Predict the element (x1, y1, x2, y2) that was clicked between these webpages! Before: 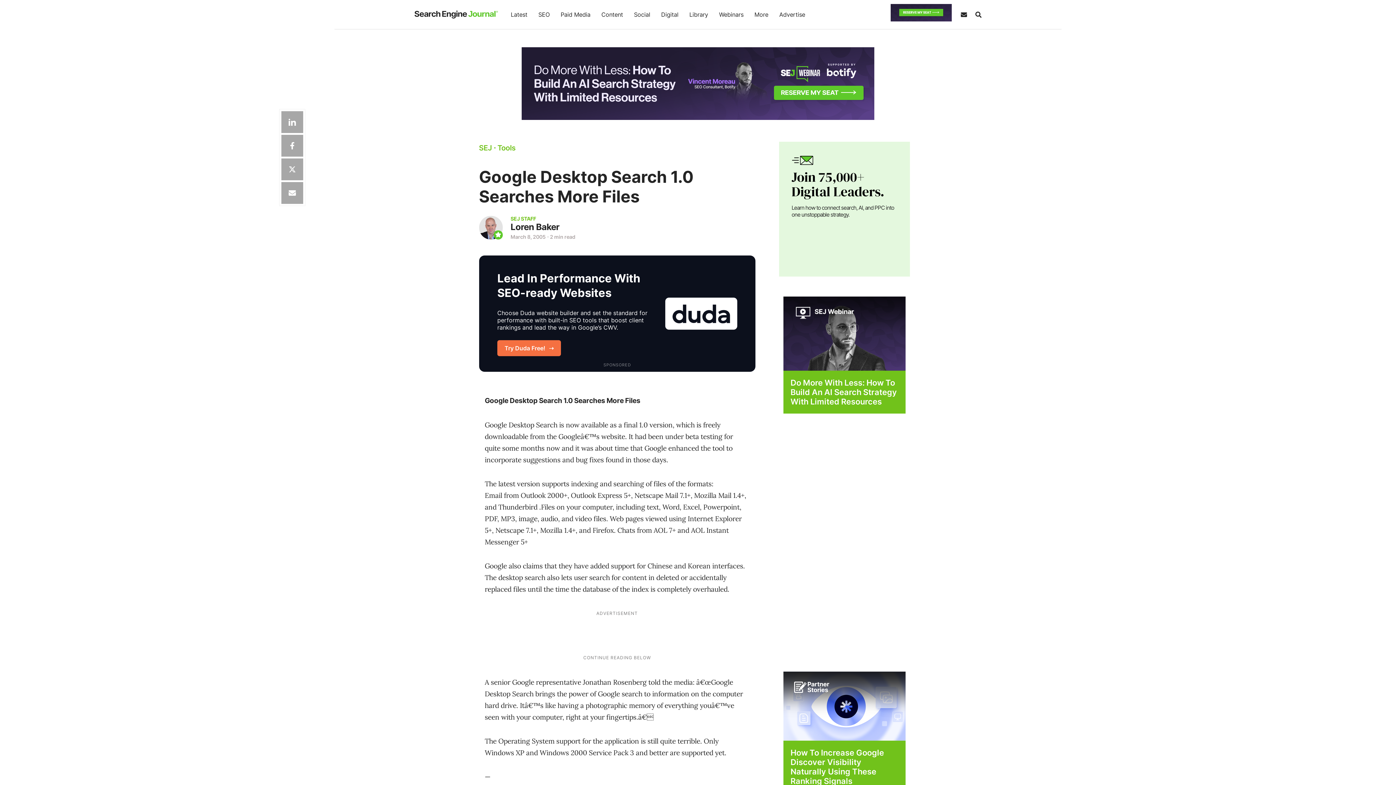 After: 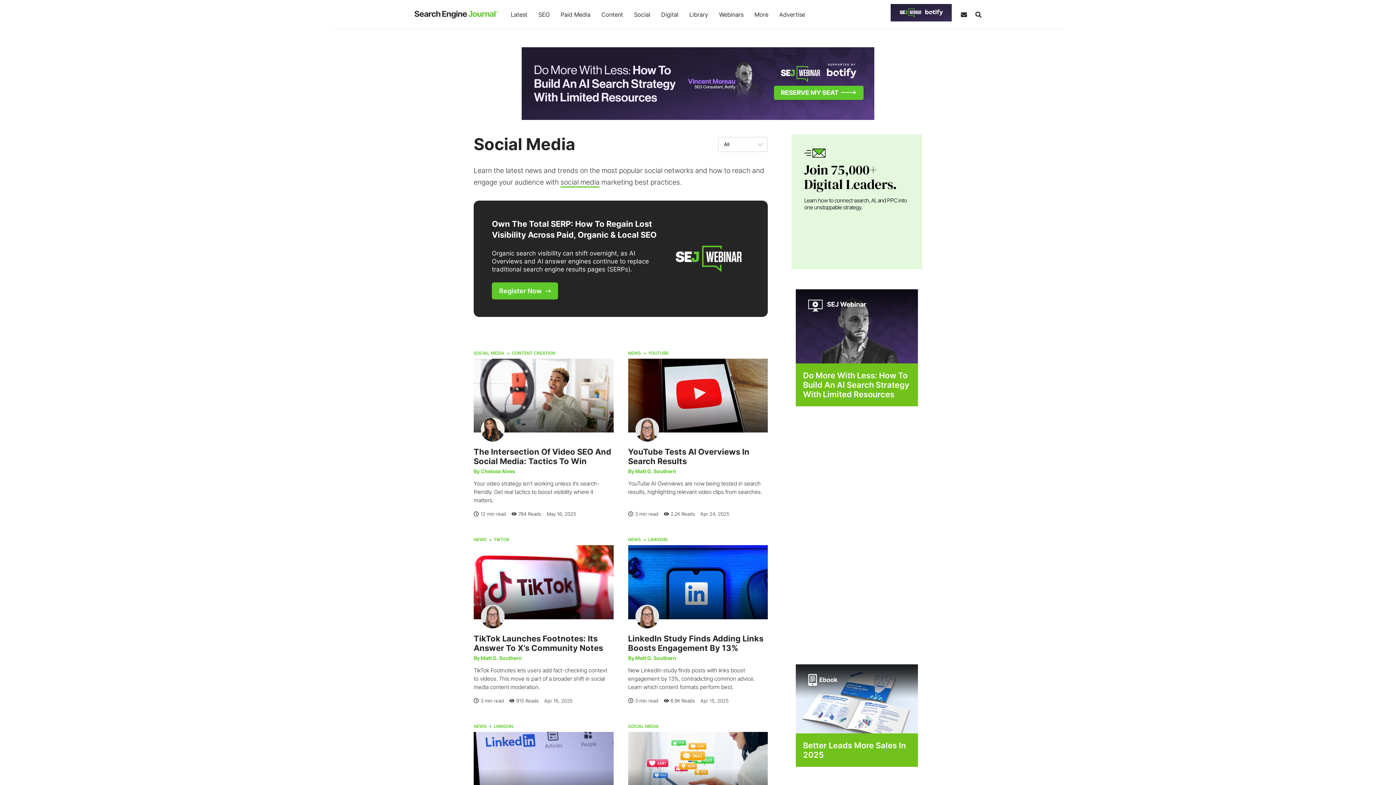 Action: bbox: (628, 0, 655, 29) label: Social